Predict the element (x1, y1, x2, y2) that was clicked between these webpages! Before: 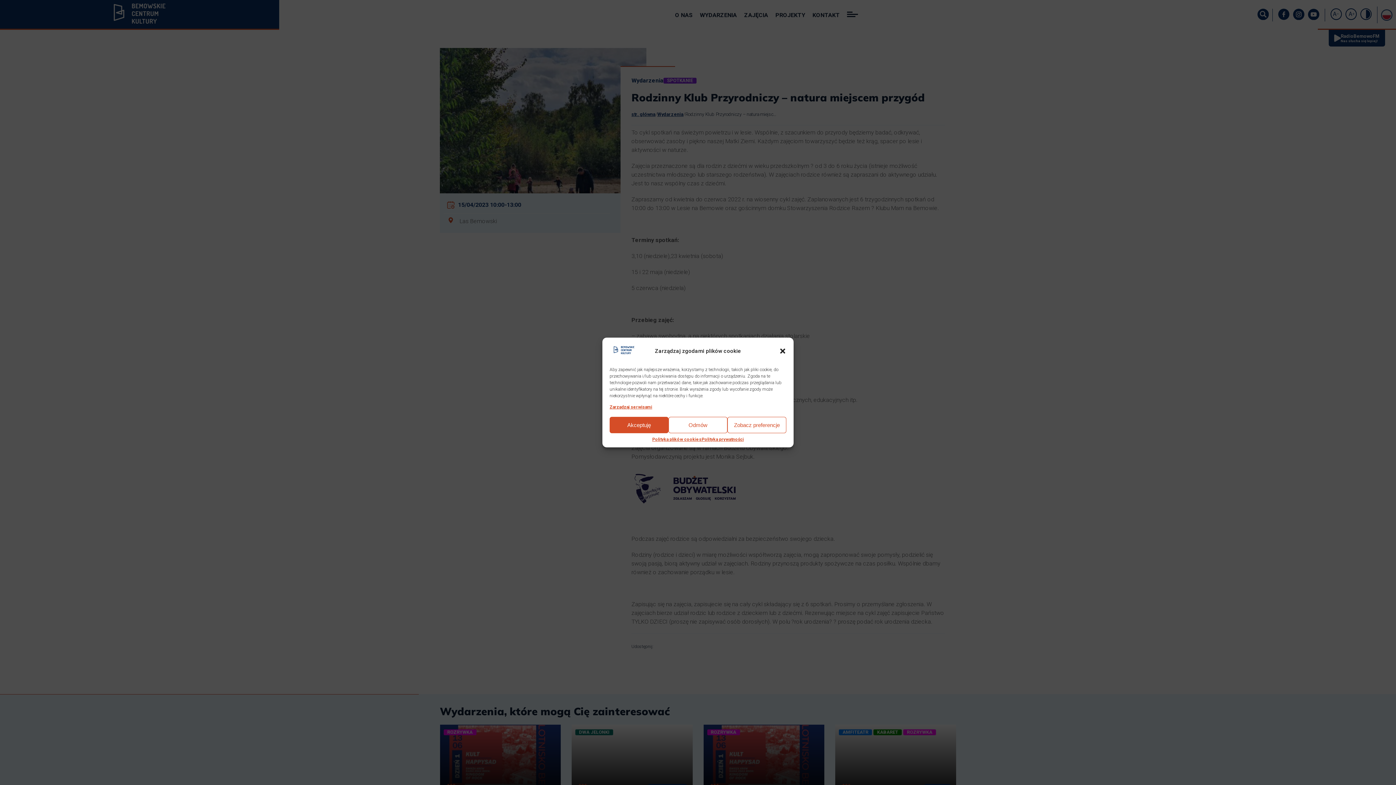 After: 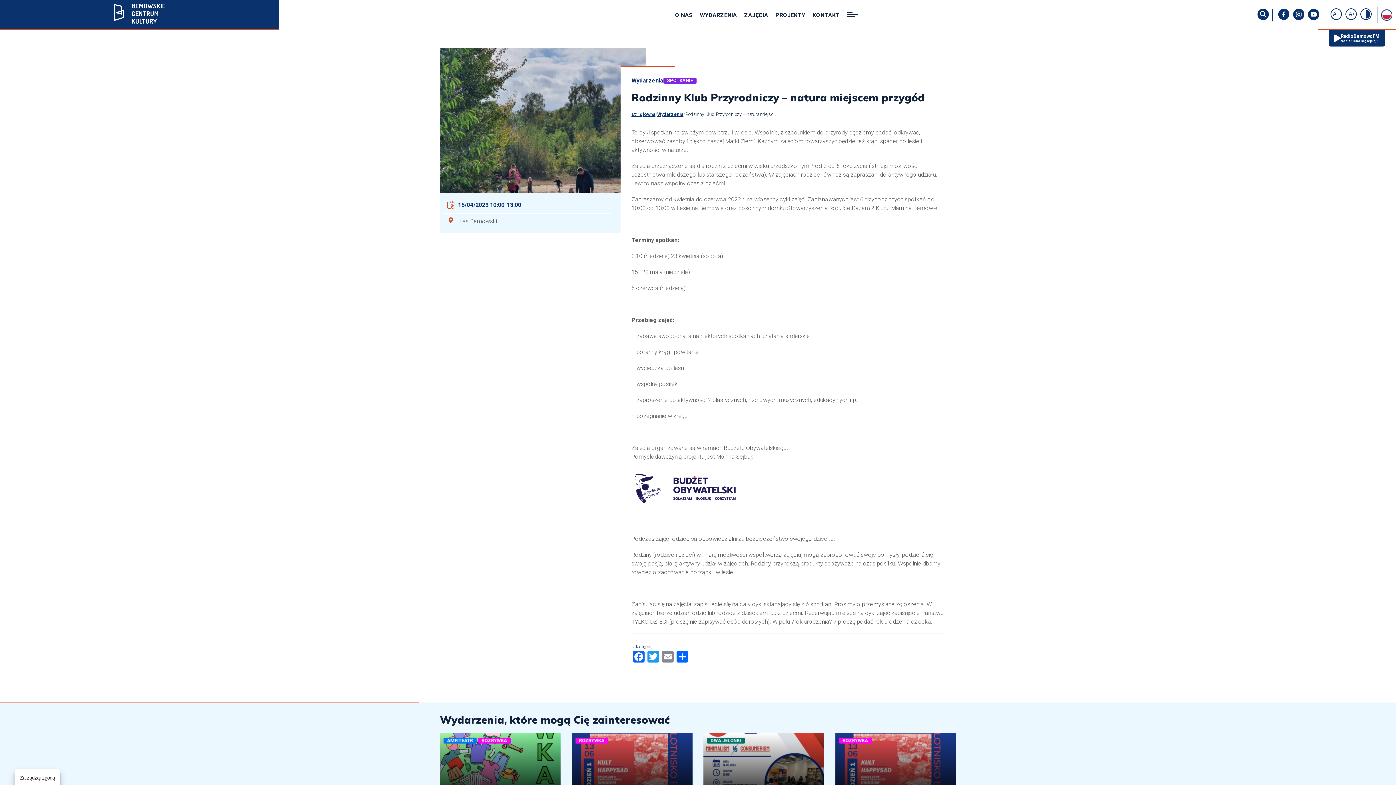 Action: bbox: (779, 347, 786, 354) label: Zamknij okienko